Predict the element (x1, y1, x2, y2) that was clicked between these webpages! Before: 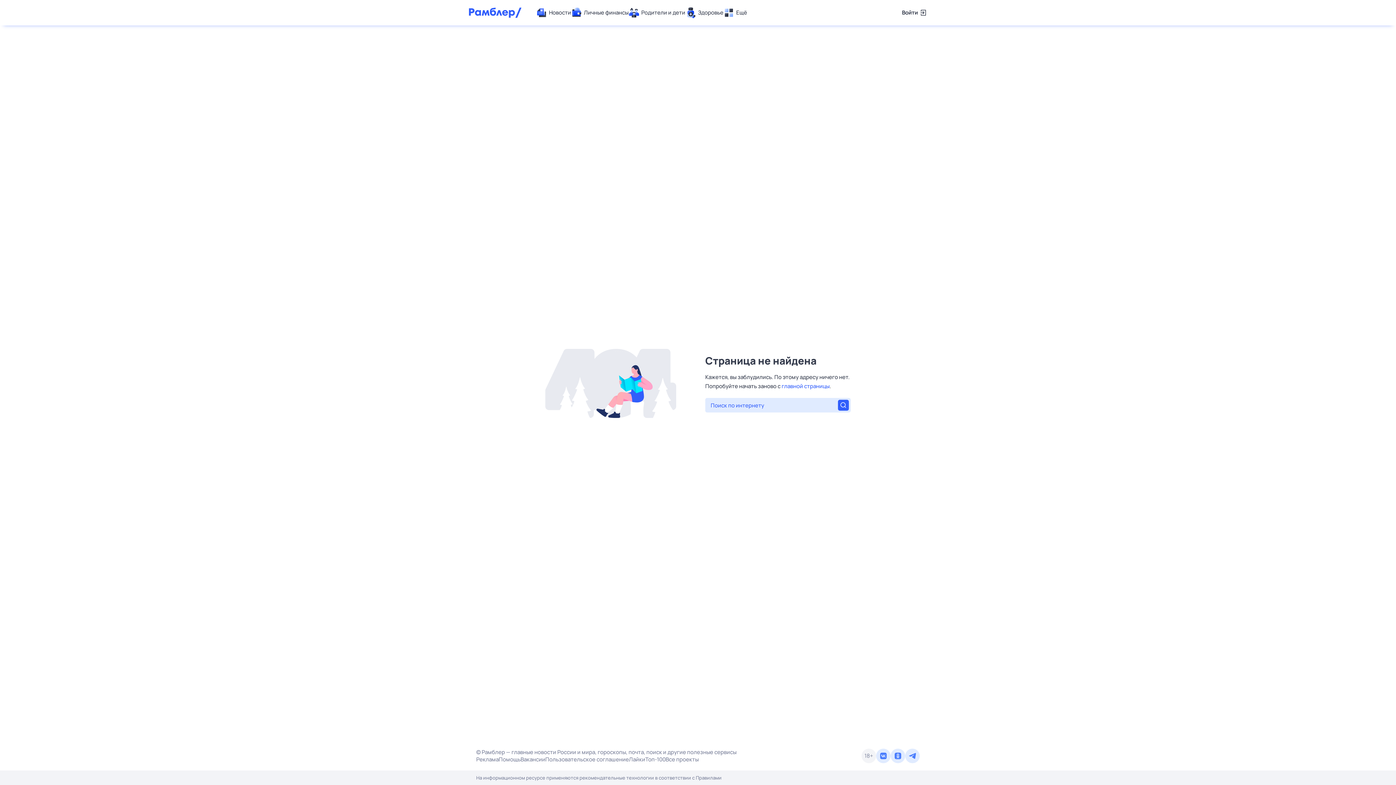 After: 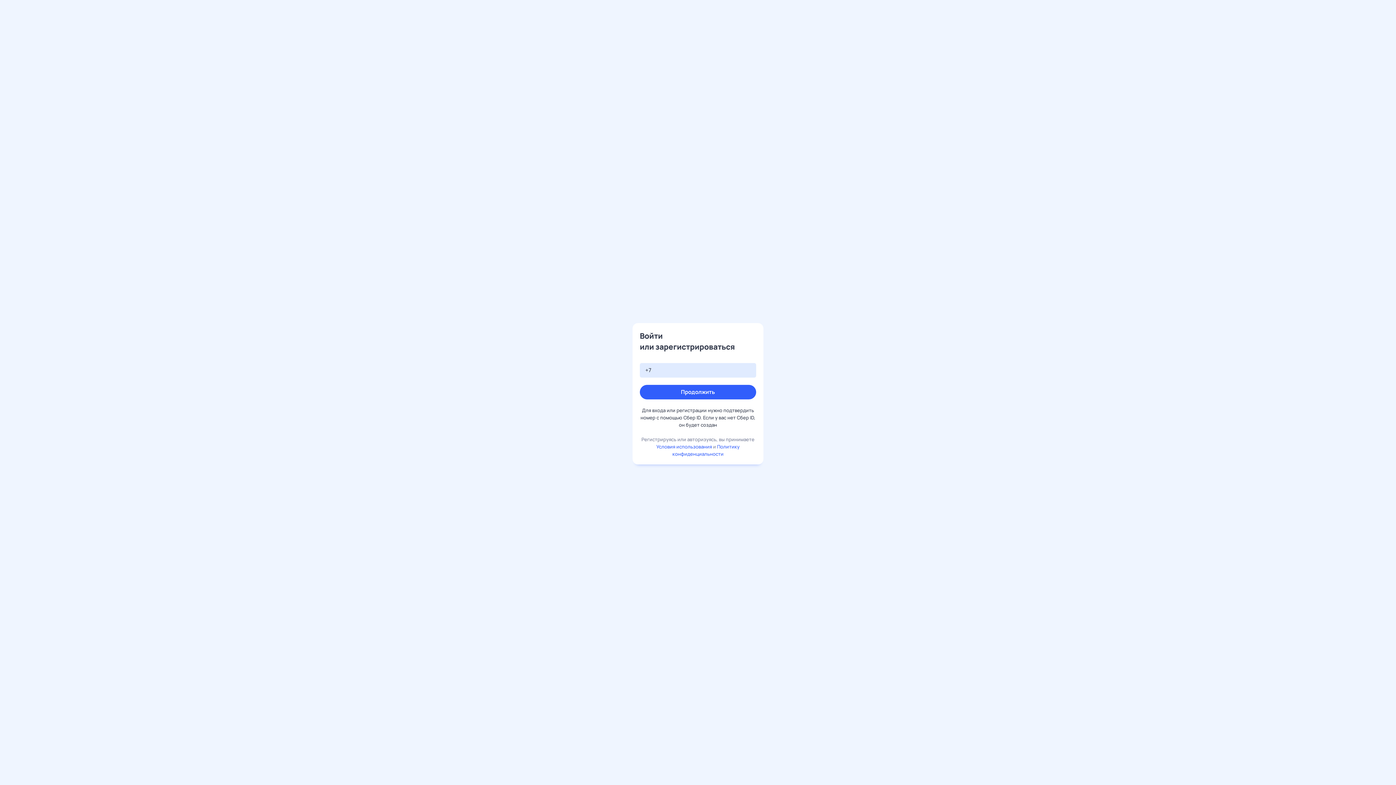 Action: bbox: (902, 7, 927, 18) label: Войти